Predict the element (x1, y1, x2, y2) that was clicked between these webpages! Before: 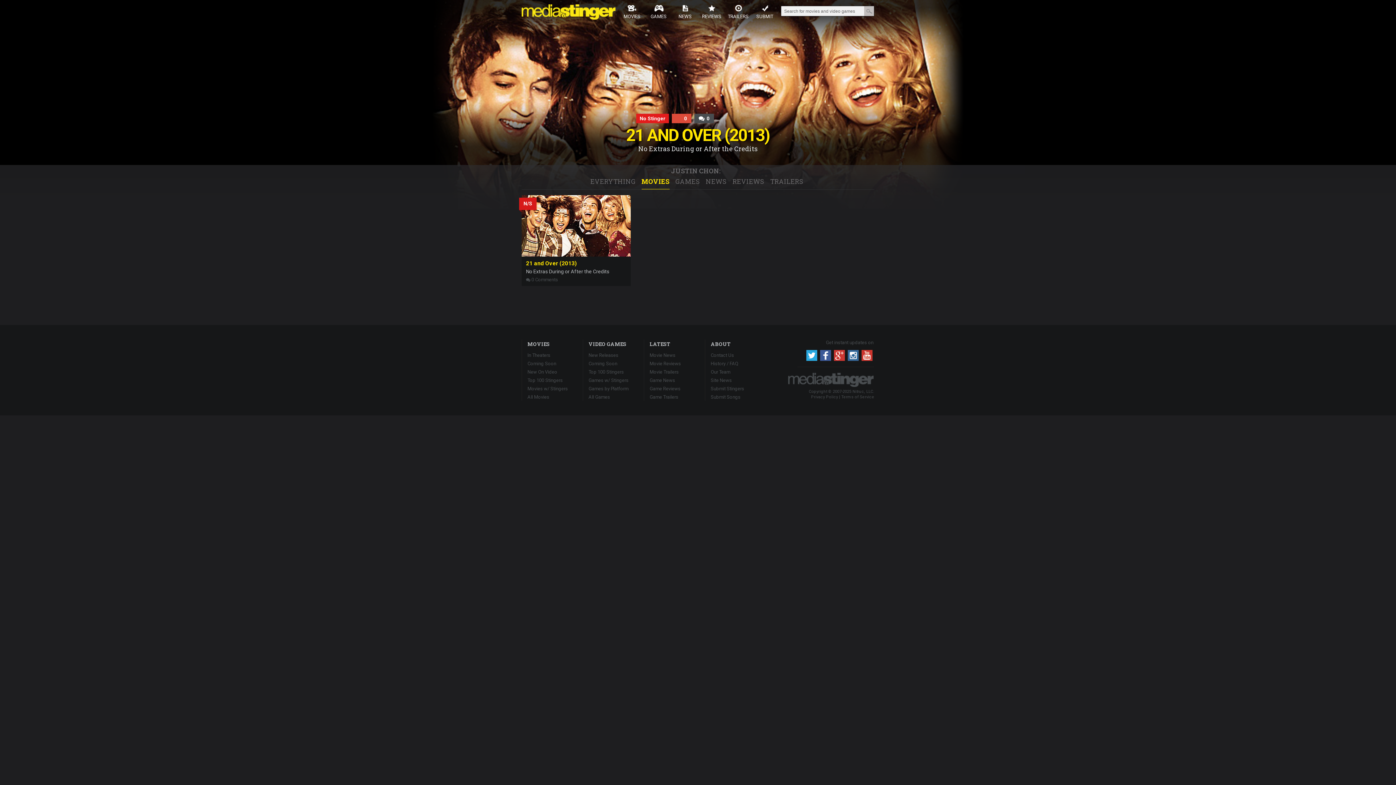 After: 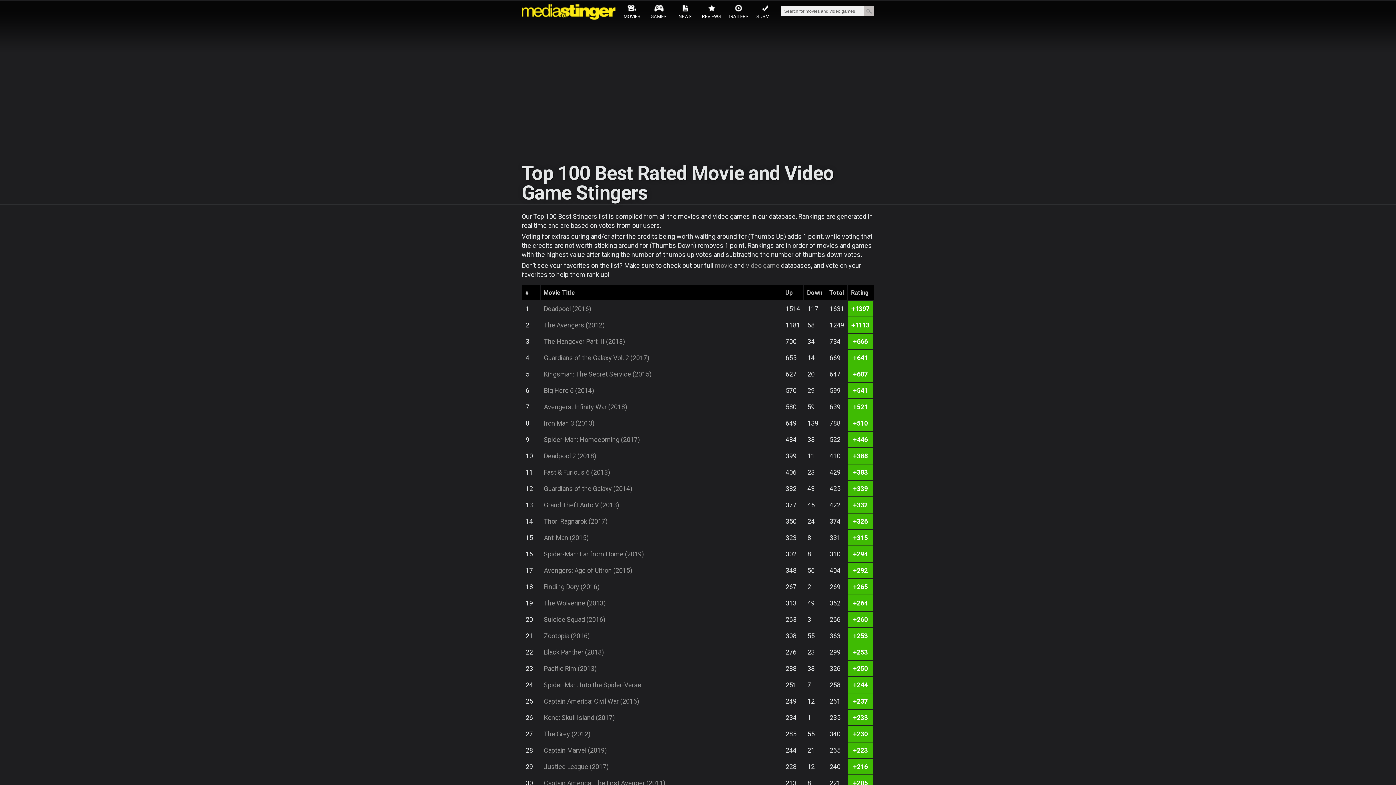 Action: label: Top 100 Stingers bbox: (522, 376, 582, 384)